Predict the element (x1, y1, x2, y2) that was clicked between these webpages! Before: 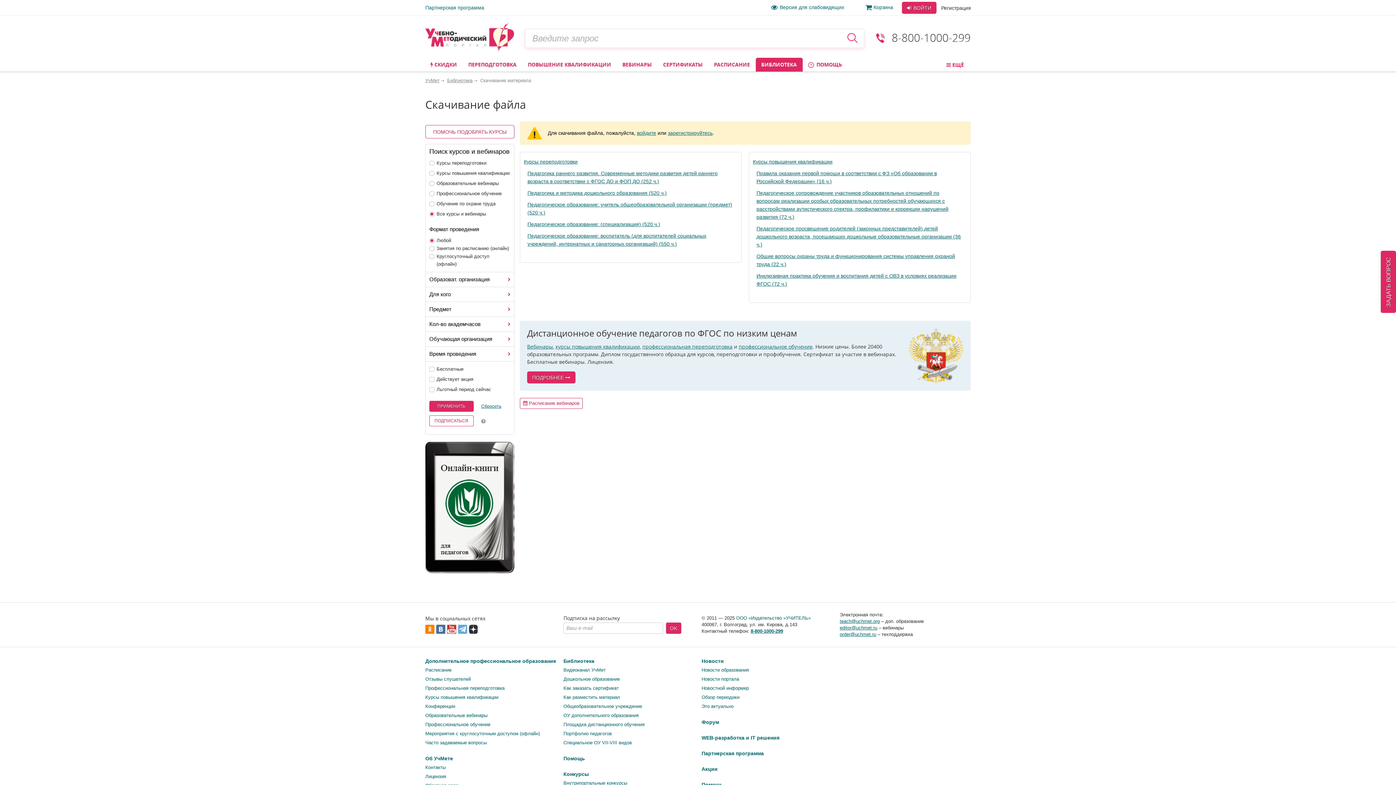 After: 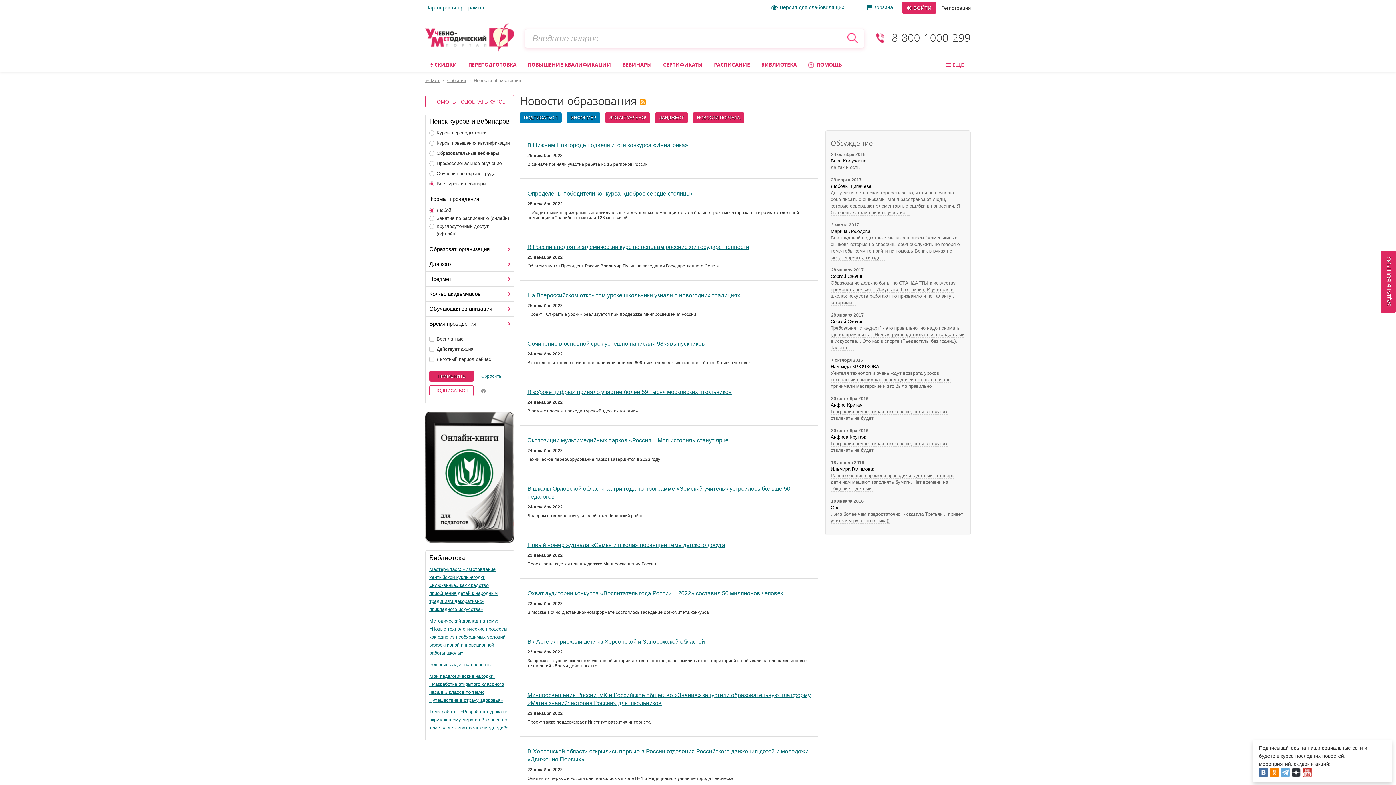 Action: bbox: (701, 667, 749, 673) label: Новости образования